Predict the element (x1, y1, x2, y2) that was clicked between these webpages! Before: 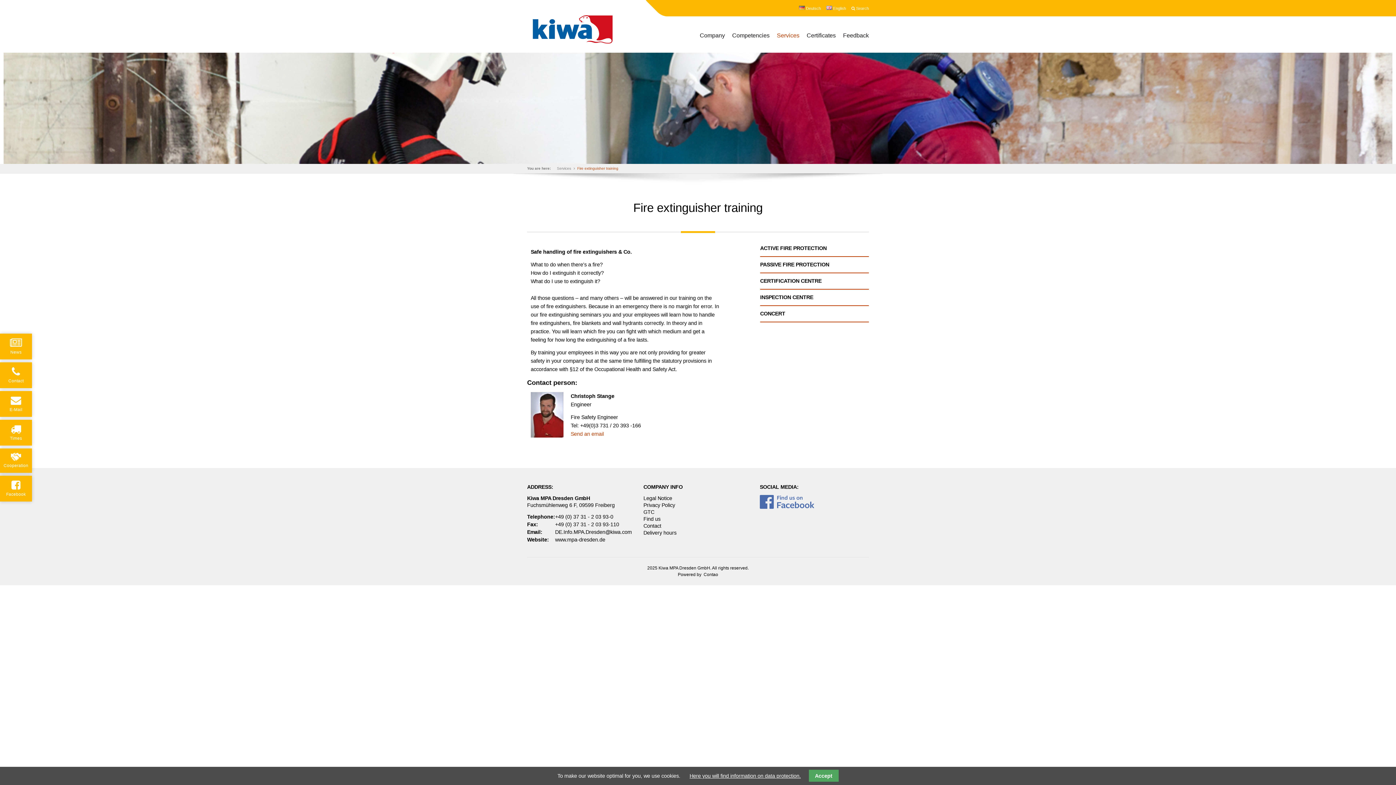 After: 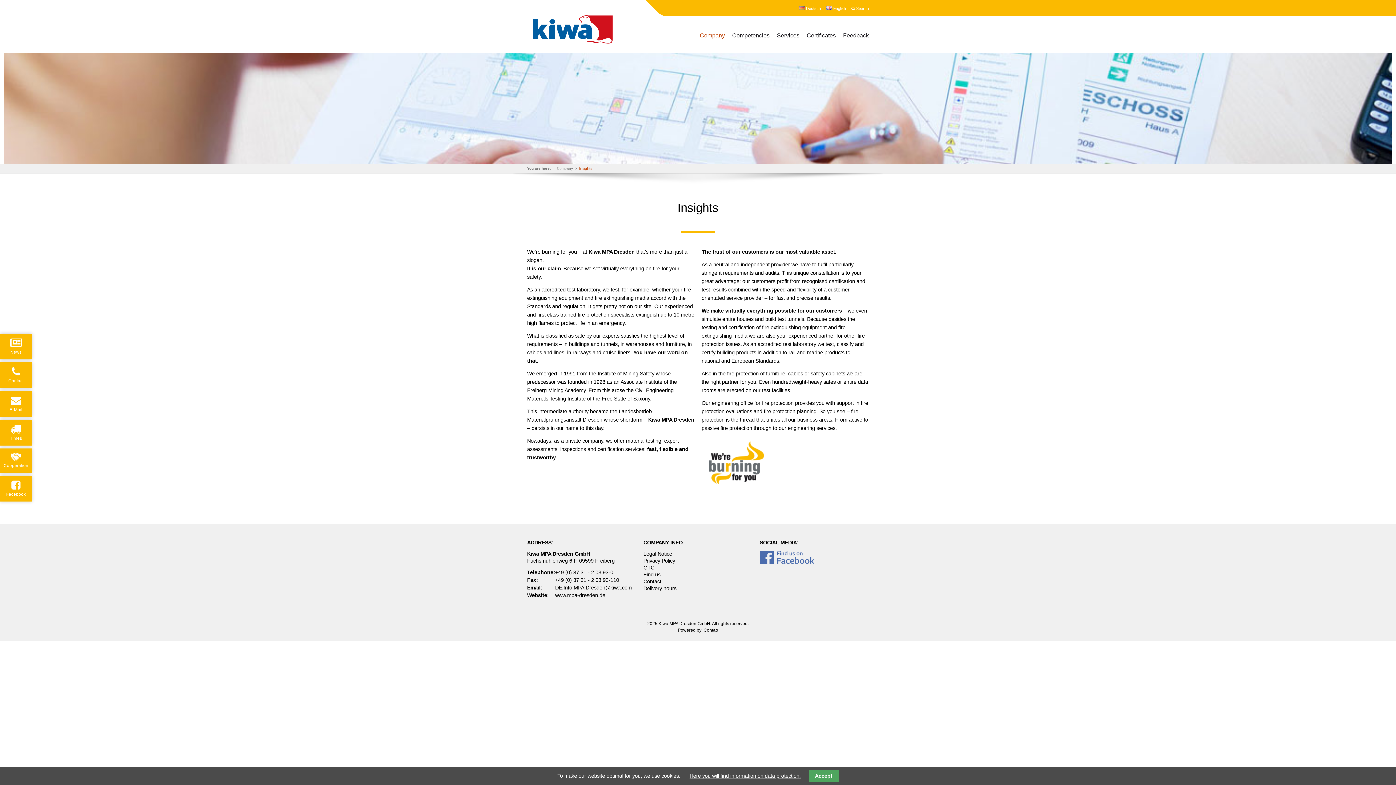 Action: label: Company bbox: (700, 32, 725, 38)